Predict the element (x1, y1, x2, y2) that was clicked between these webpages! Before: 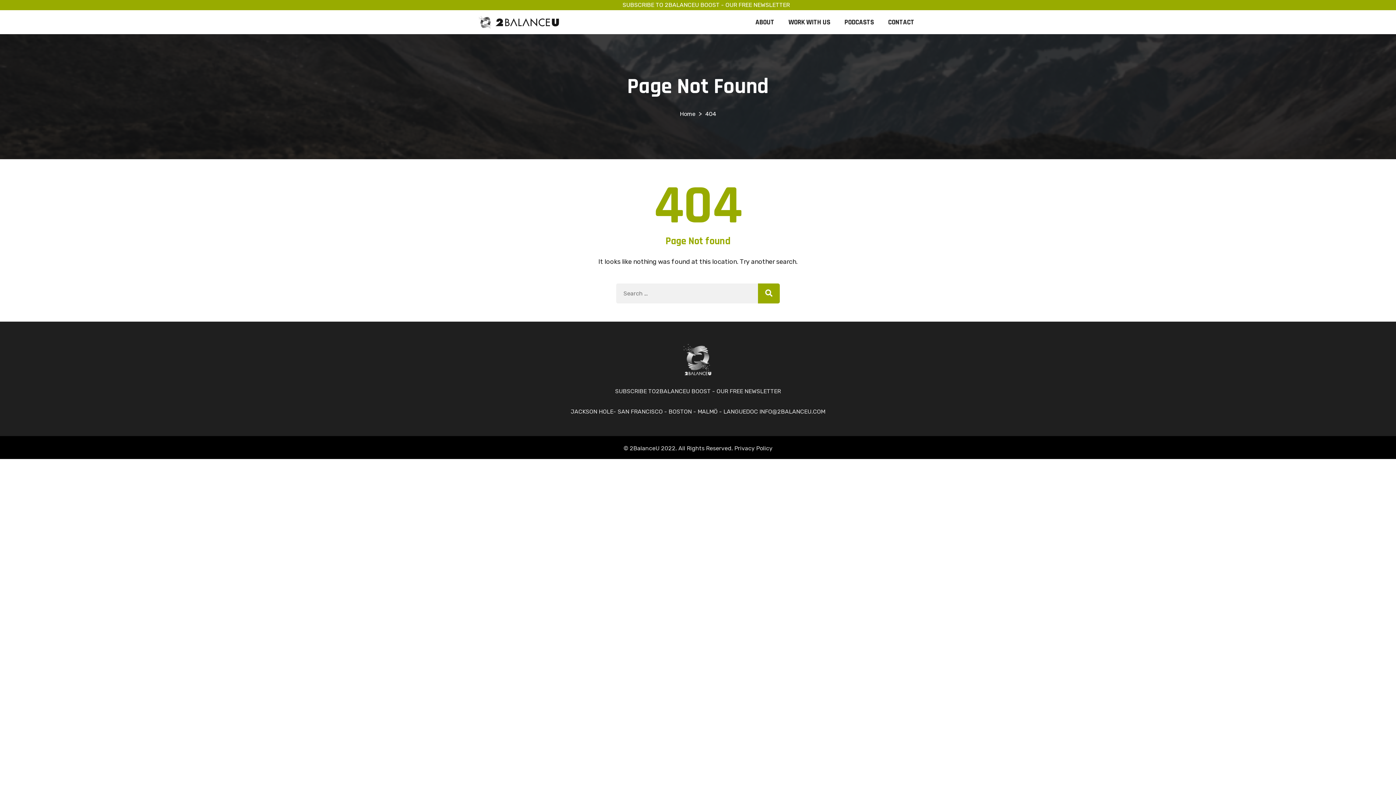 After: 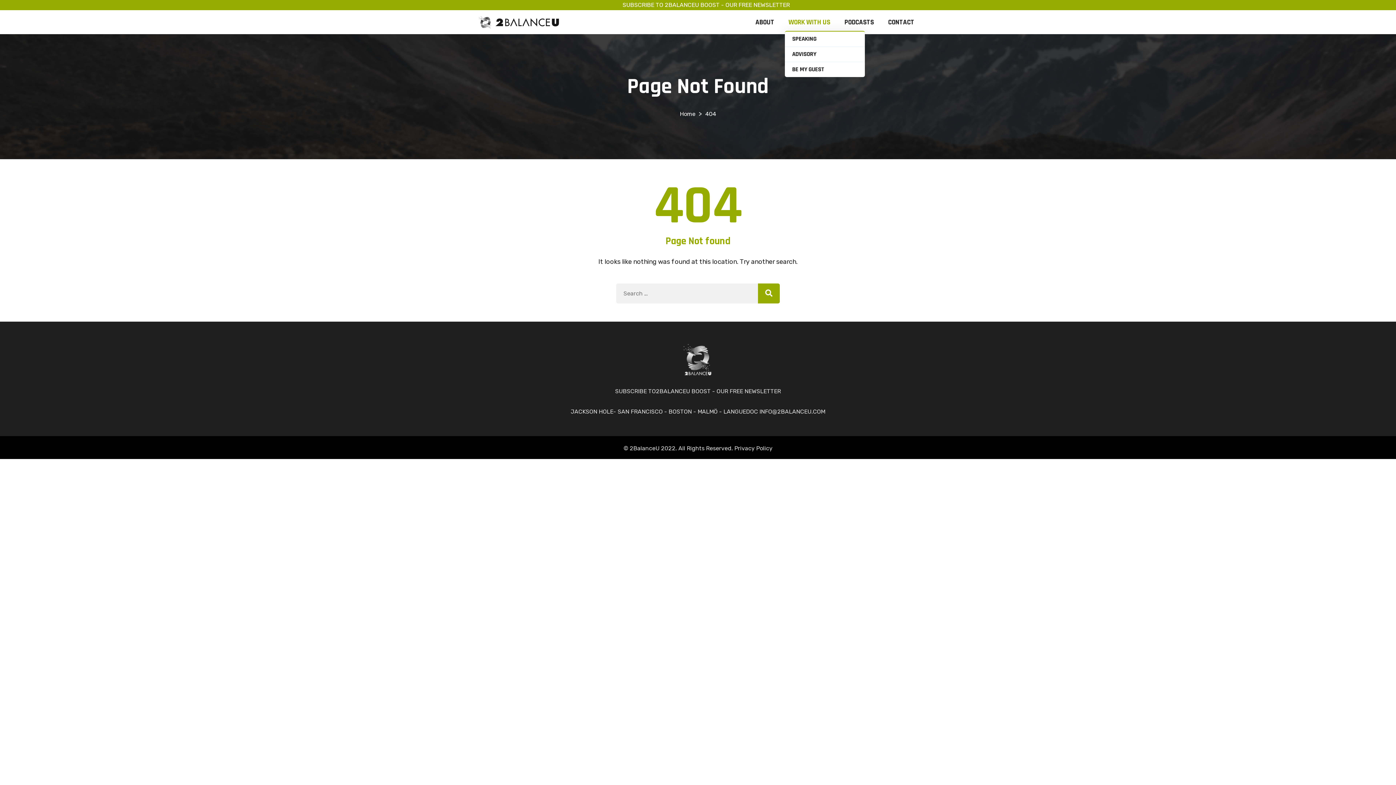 Action: label: WORK WITH US bbox: (785, 13, 834, 30)